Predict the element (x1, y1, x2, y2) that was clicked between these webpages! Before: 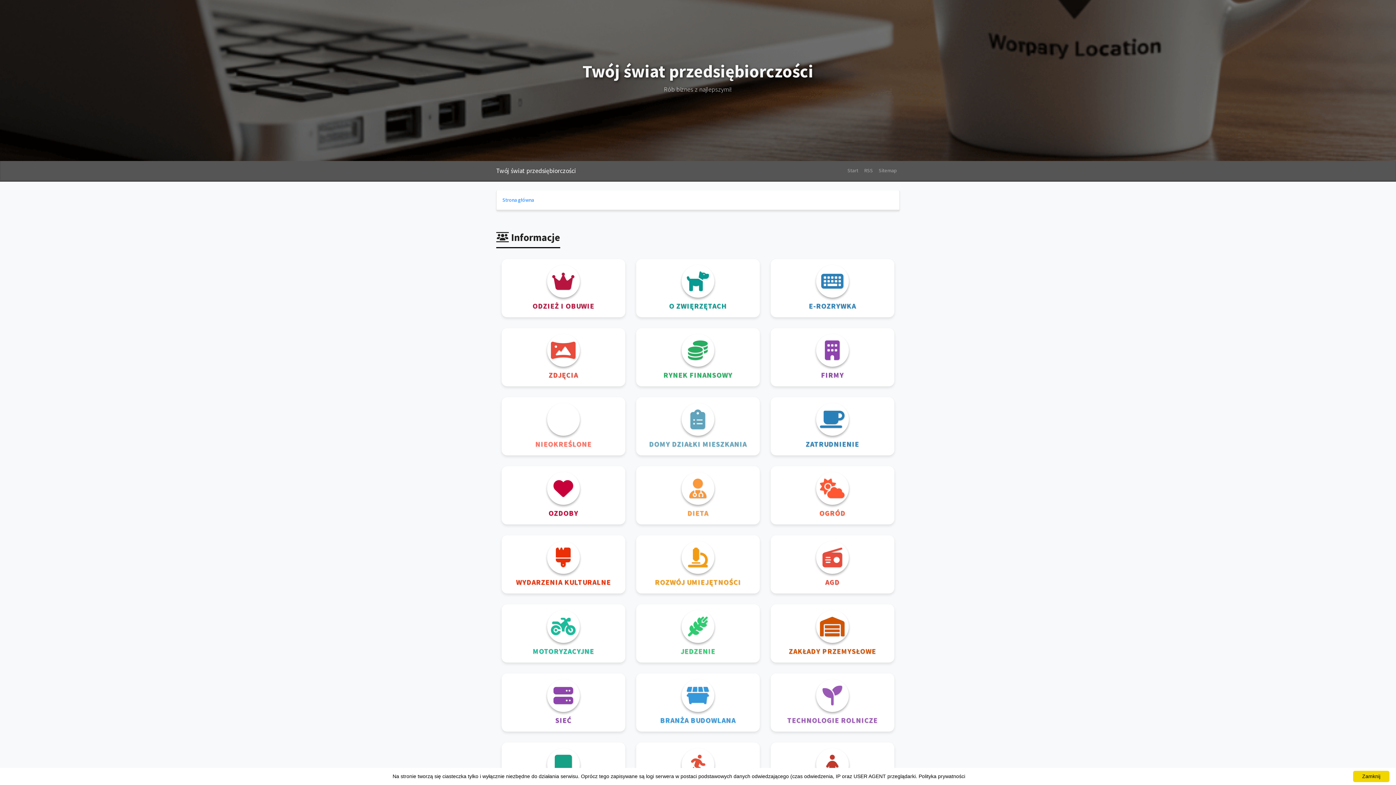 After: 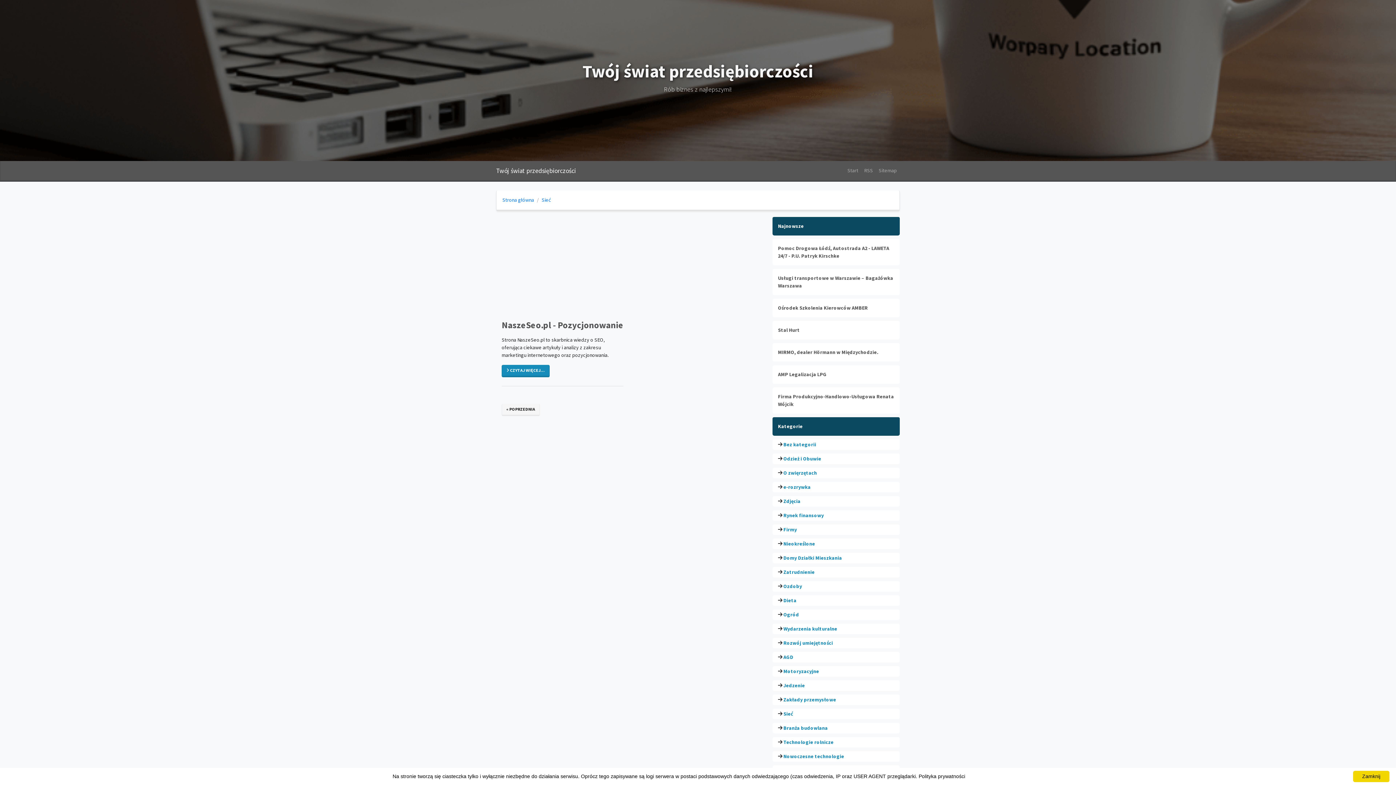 Action: bbox: (507, 715, 619, 726) label: SIEĆ